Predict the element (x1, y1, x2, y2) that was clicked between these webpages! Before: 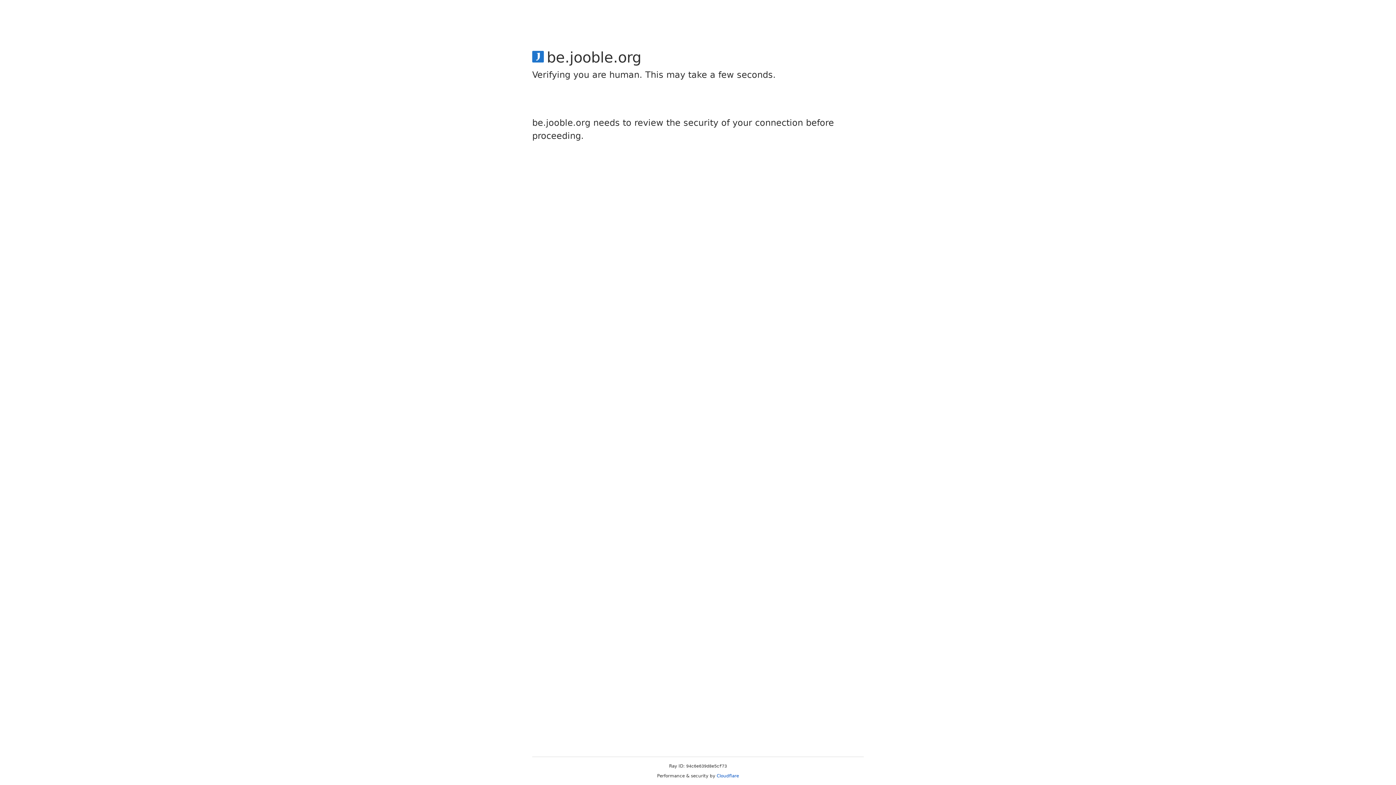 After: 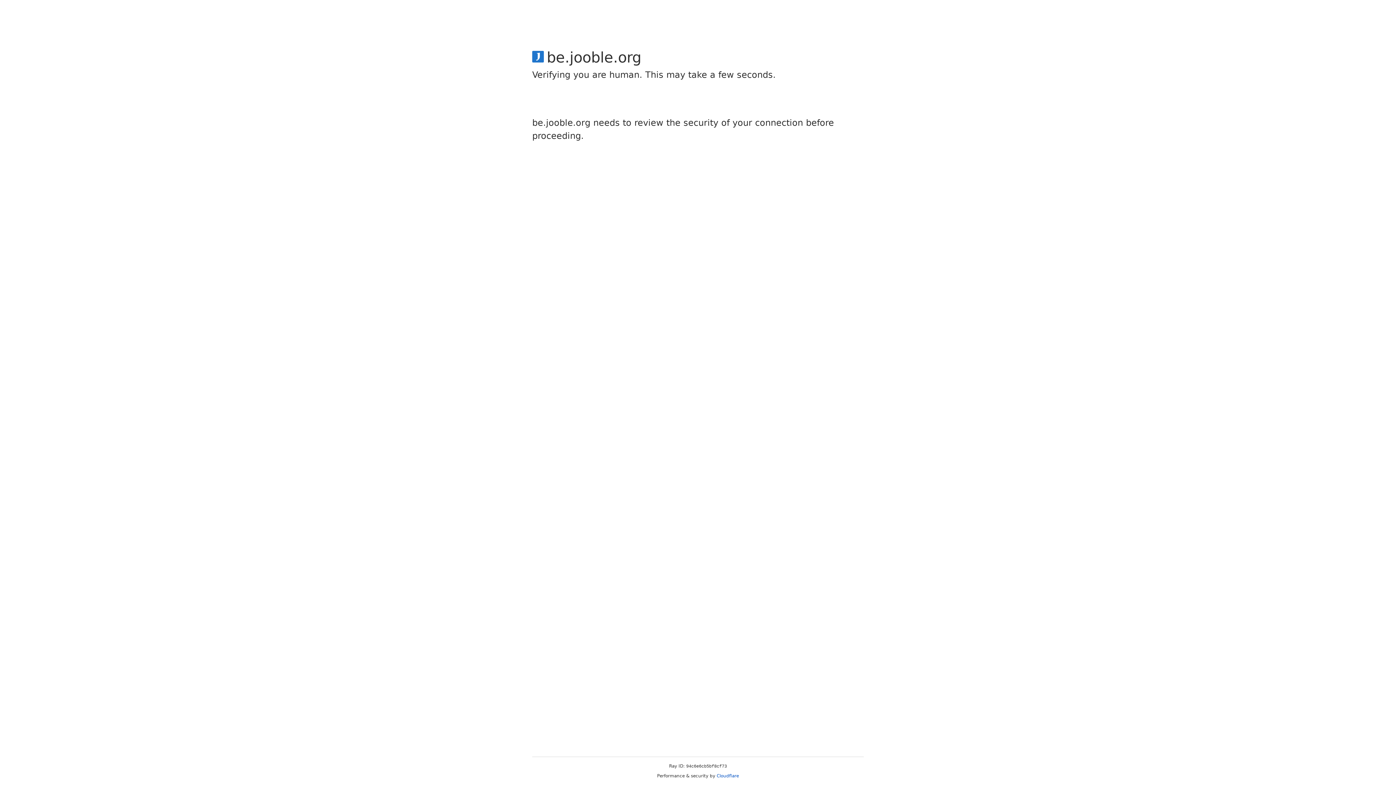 Action: label: Cloudflare bbox: (716, 773, 739, 778)